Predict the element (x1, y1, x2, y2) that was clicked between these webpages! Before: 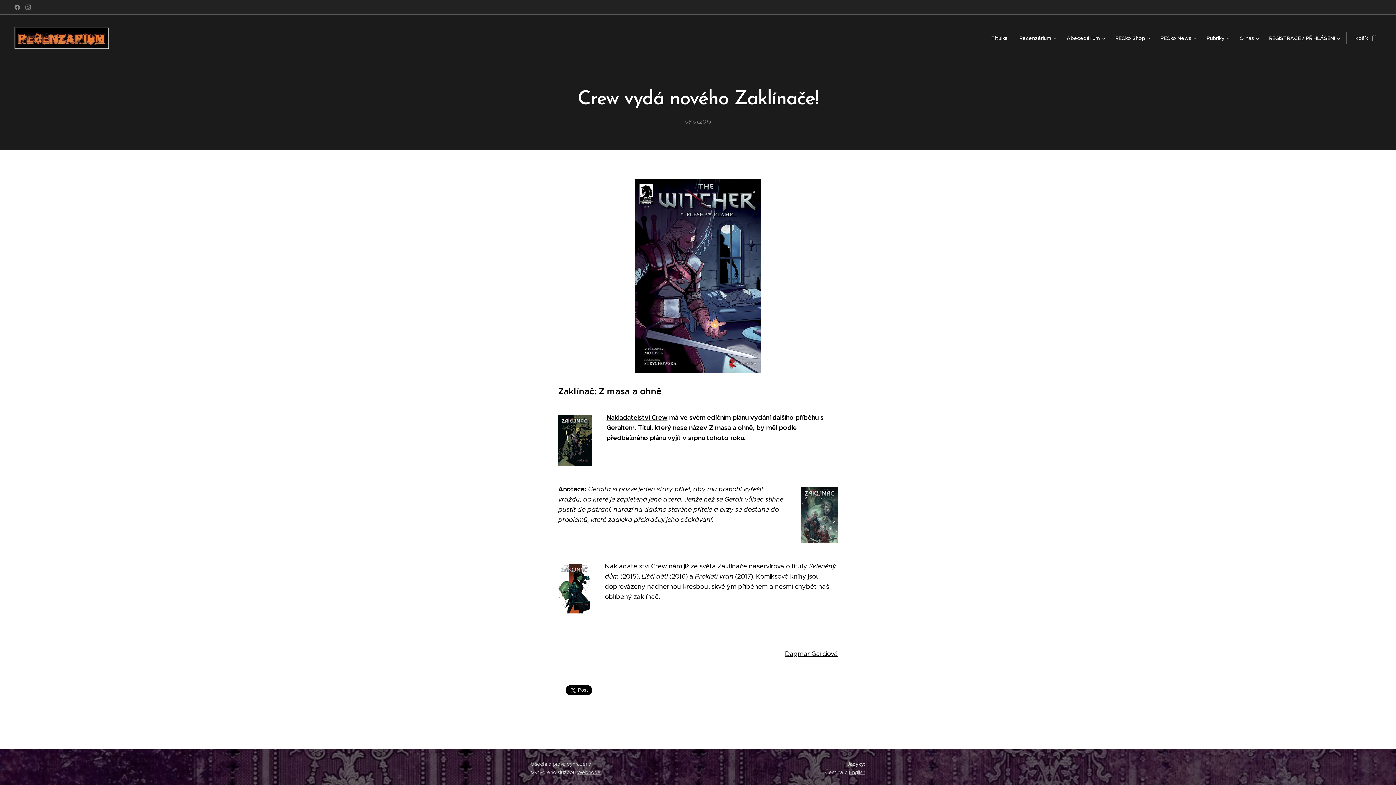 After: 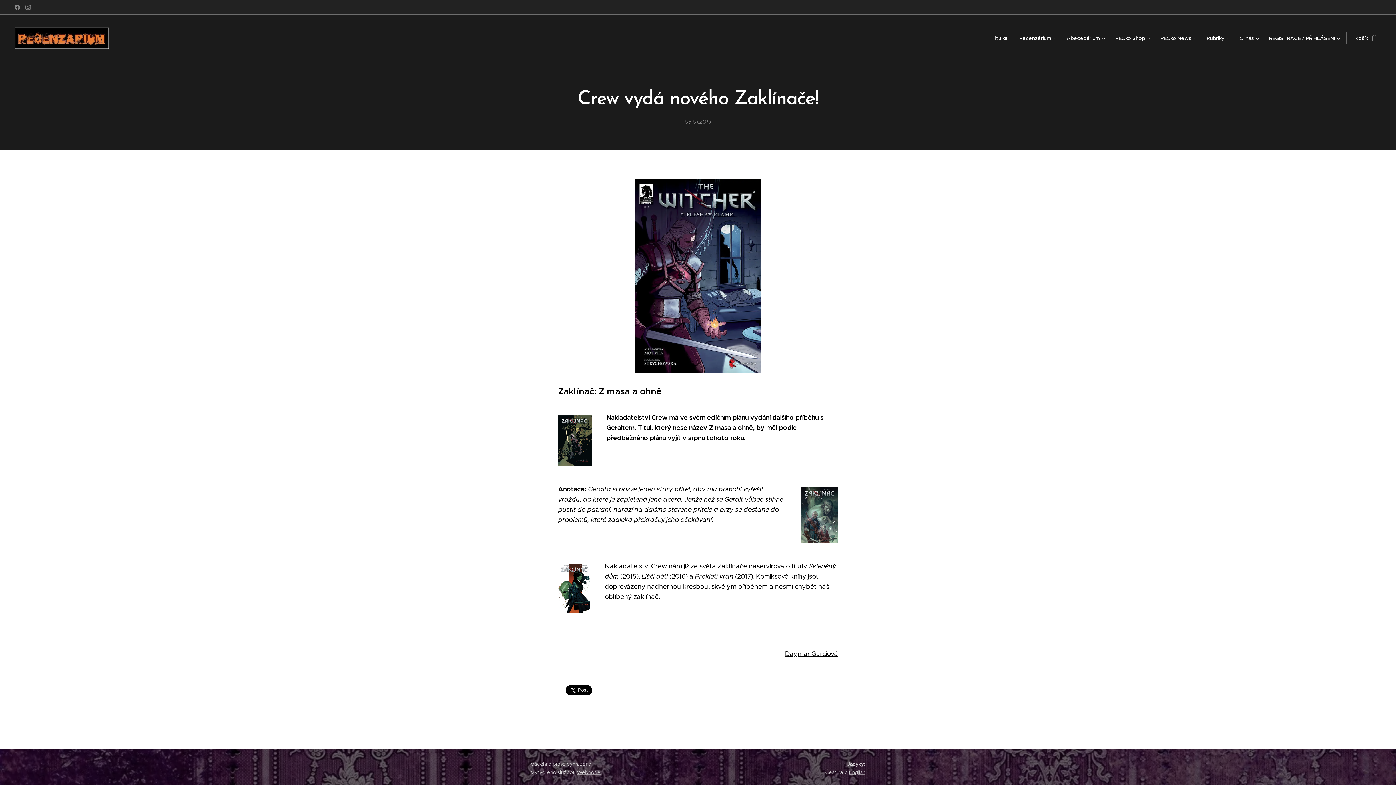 Action: bbox: (606, 413, 667, 421) label: Nakladatelství Crew